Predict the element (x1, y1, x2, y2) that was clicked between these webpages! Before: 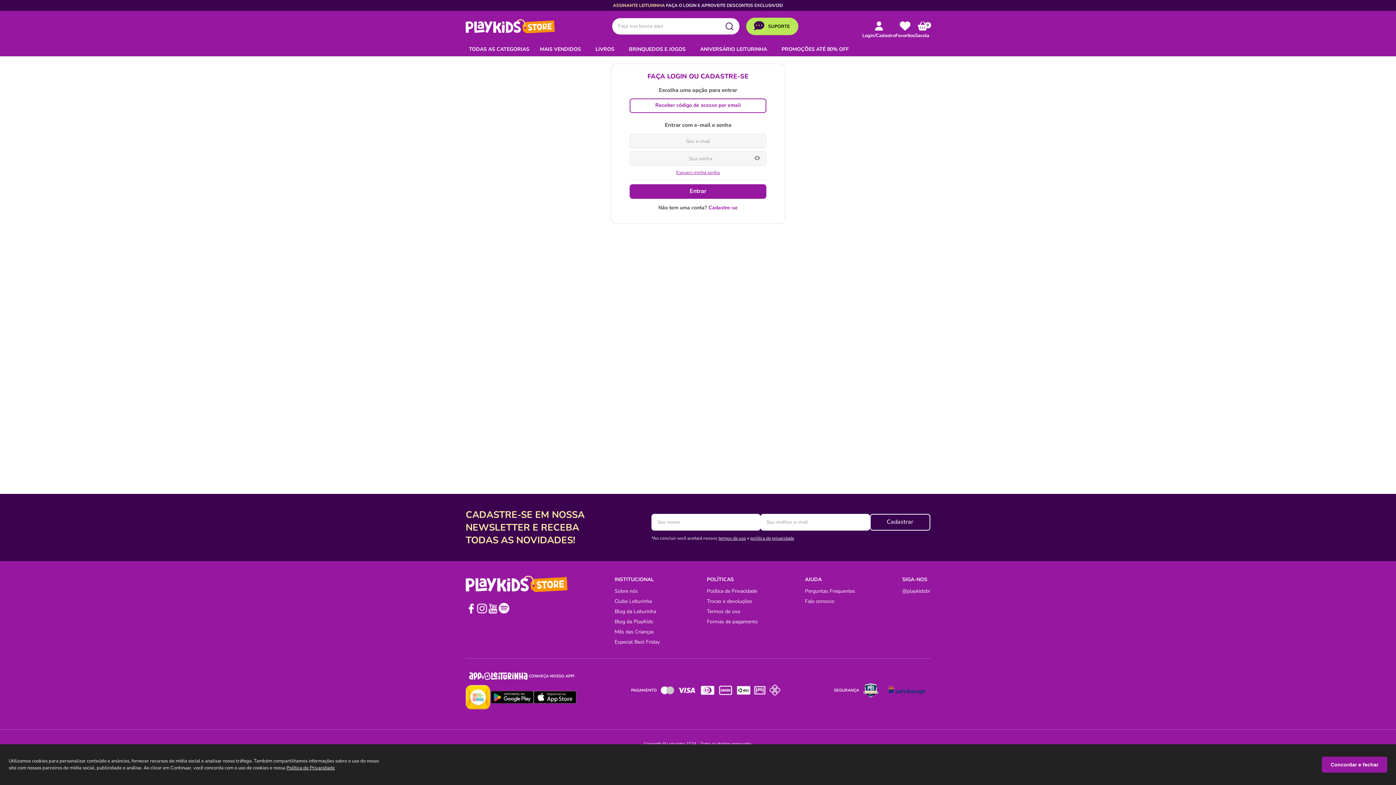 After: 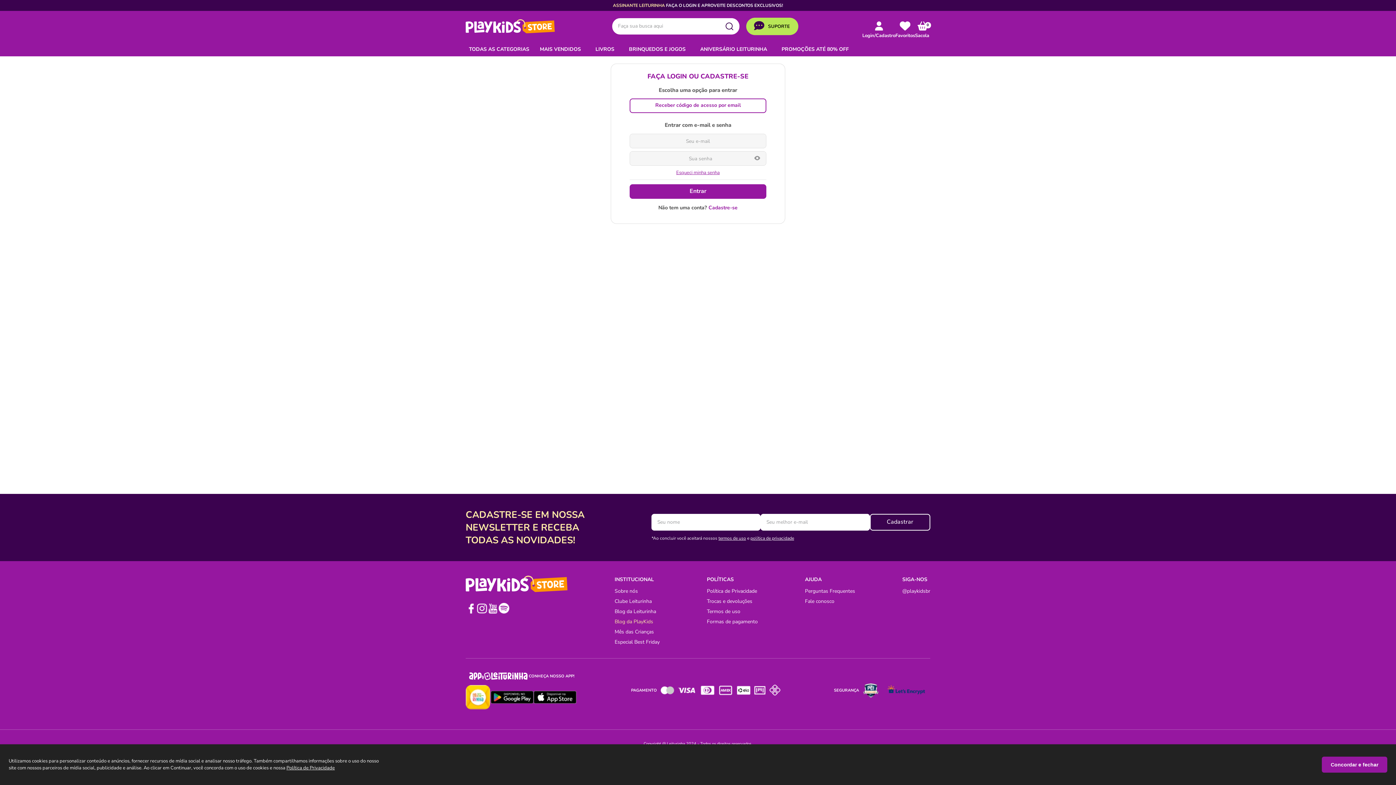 Action: label: Blog da PlayKids bbox: (614, 618, 659, 626)